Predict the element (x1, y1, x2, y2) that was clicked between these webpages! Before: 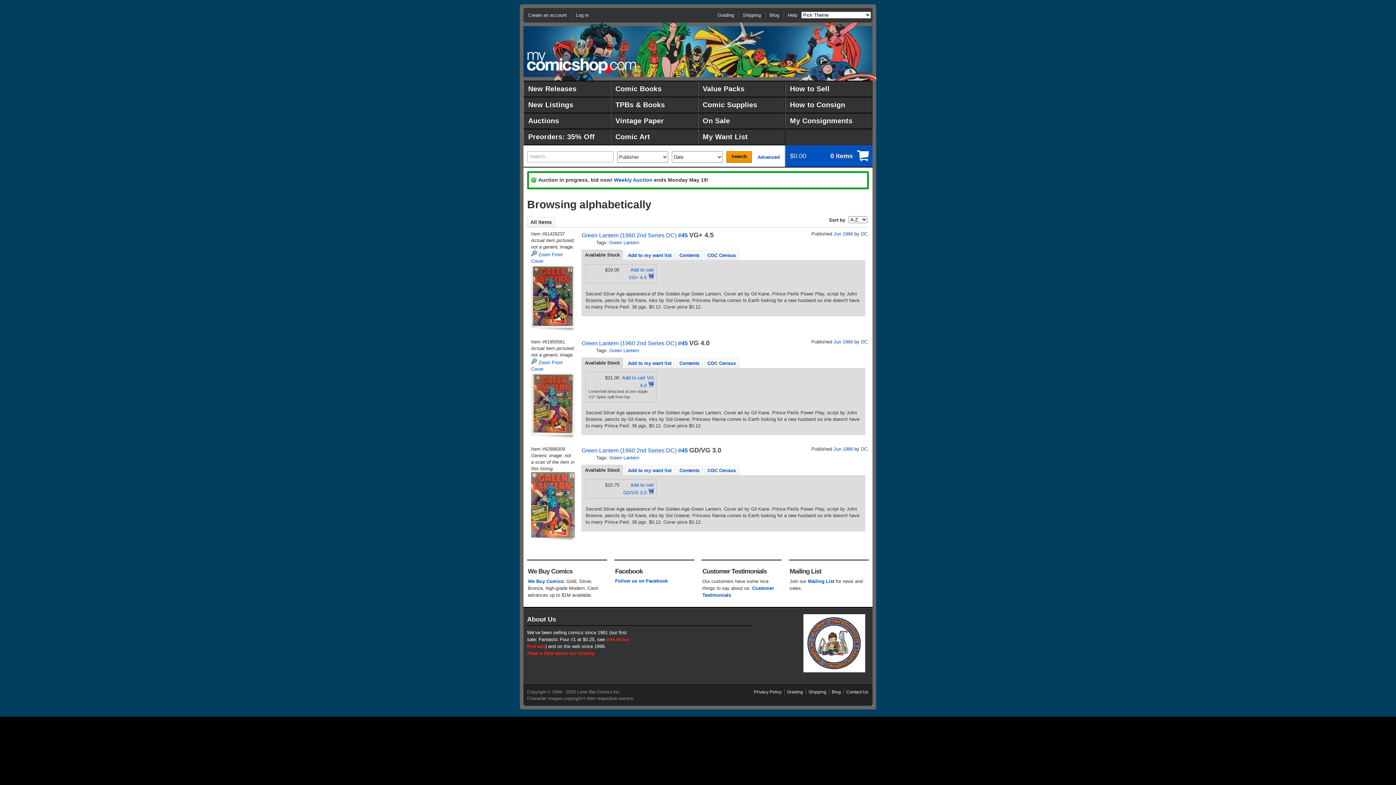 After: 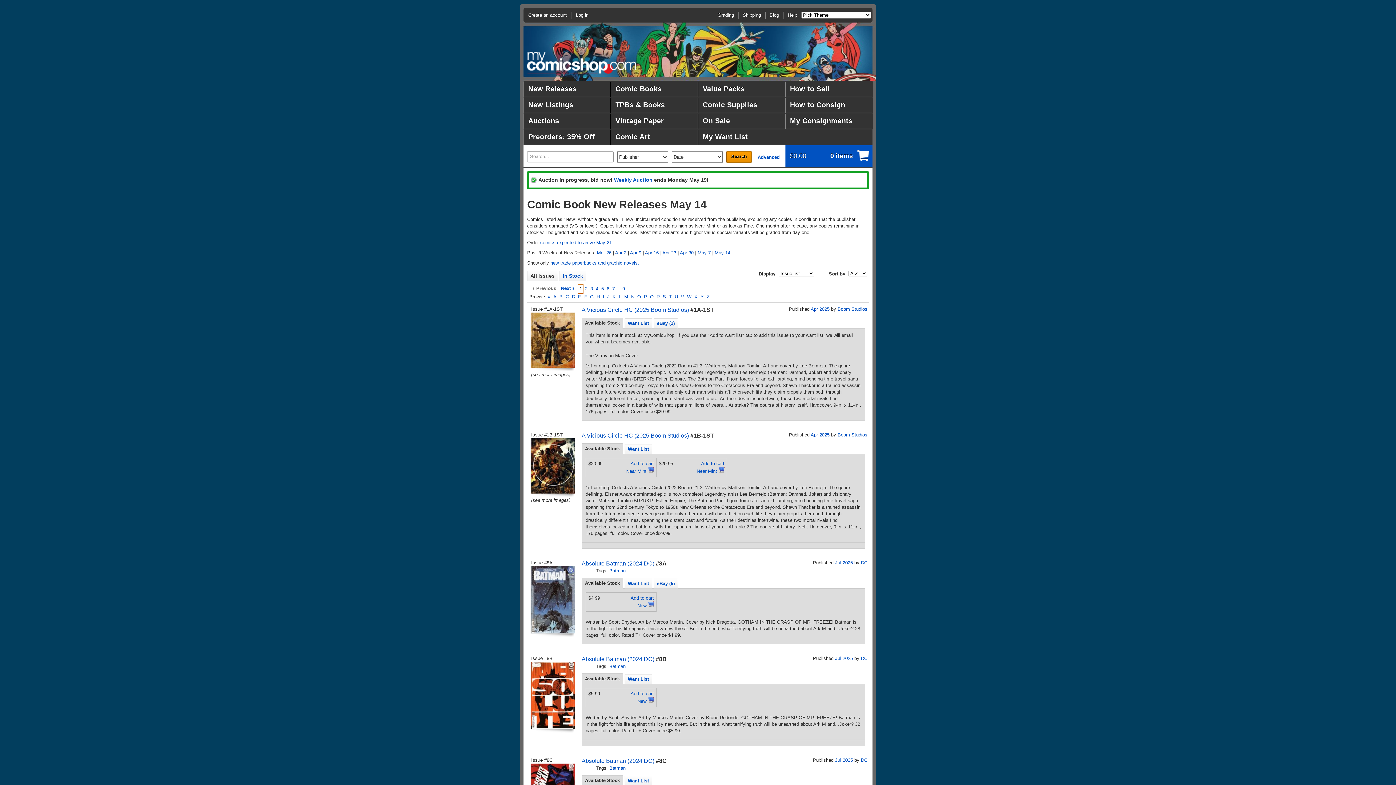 Action: bbox: (523, 81, 610, 97) label: New Releases